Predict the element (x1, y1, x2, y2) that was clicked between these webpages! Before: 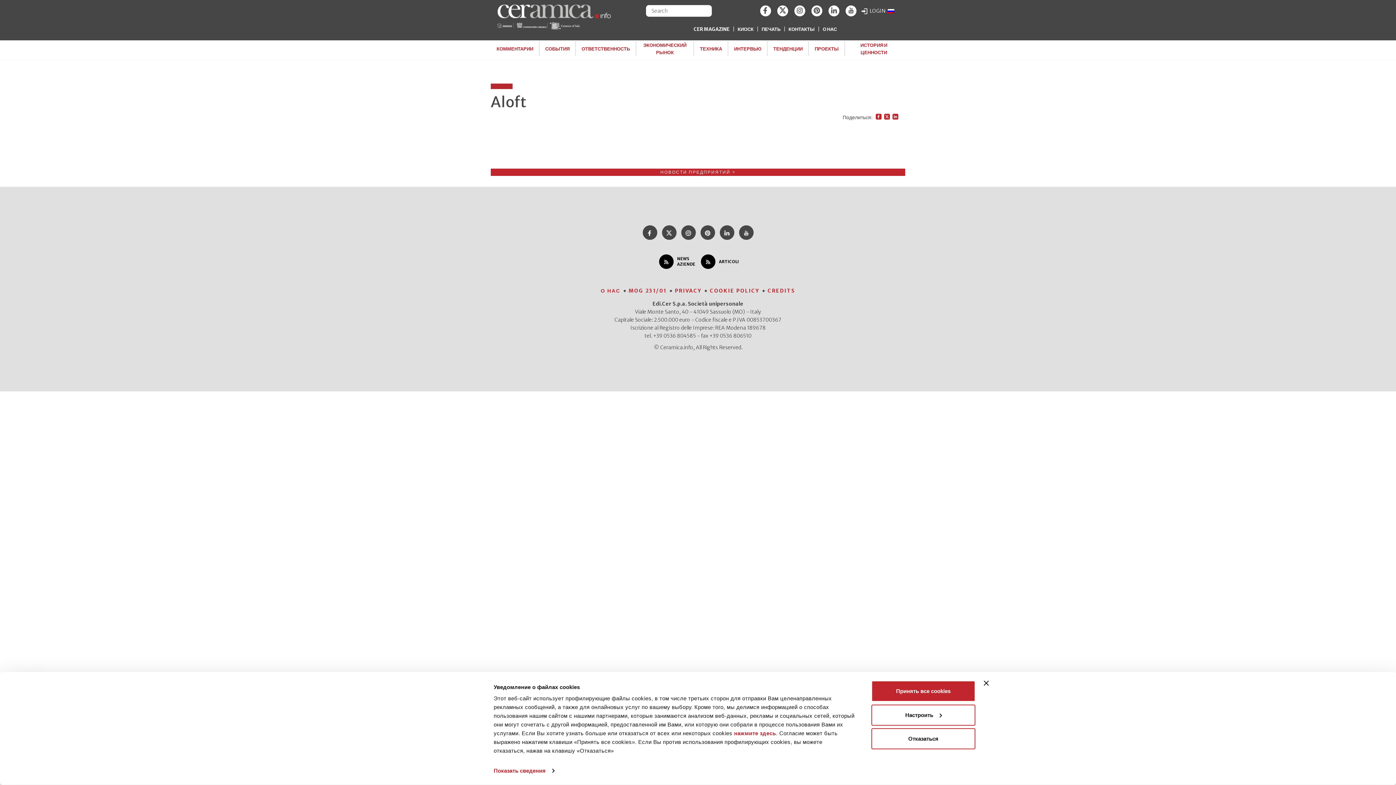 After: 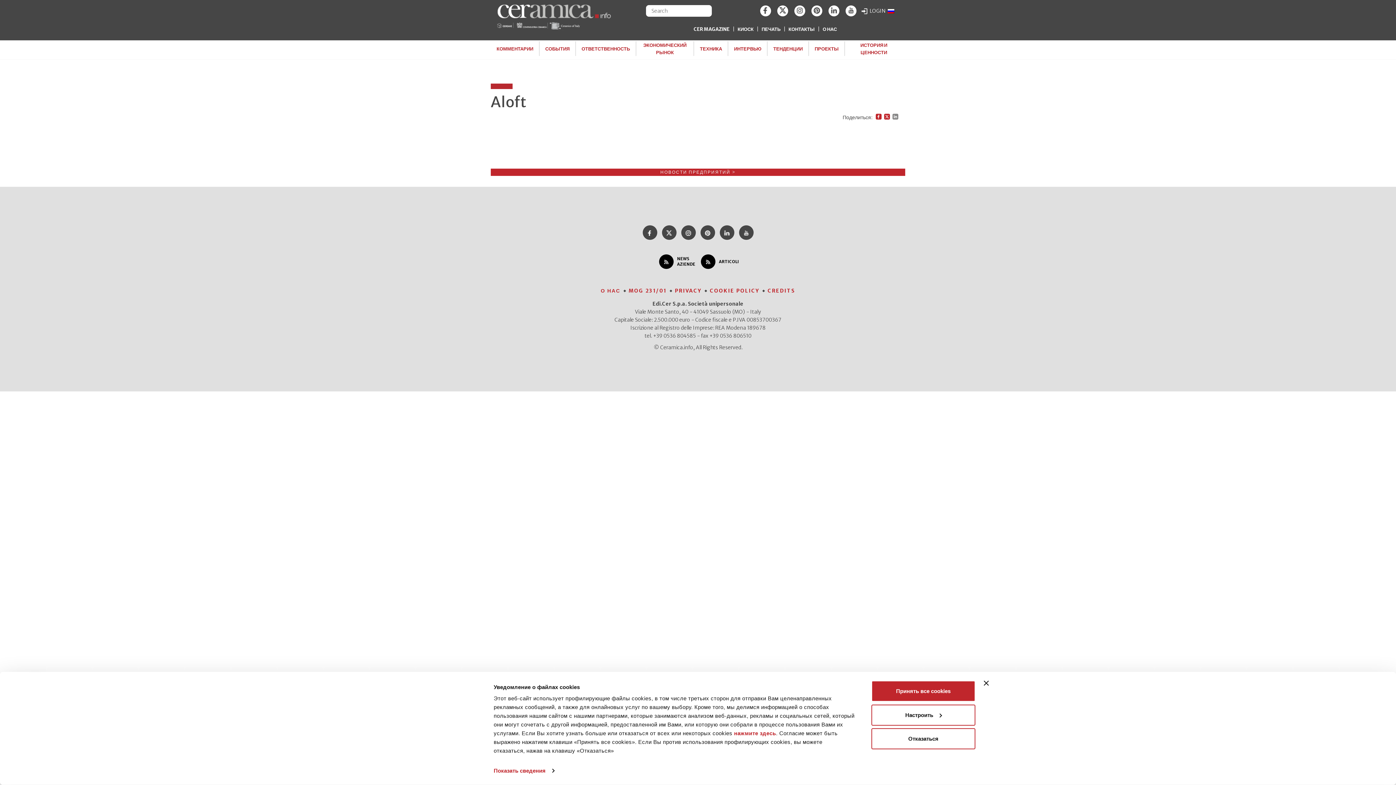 Action: bbox: (892, 113, 898, 119)